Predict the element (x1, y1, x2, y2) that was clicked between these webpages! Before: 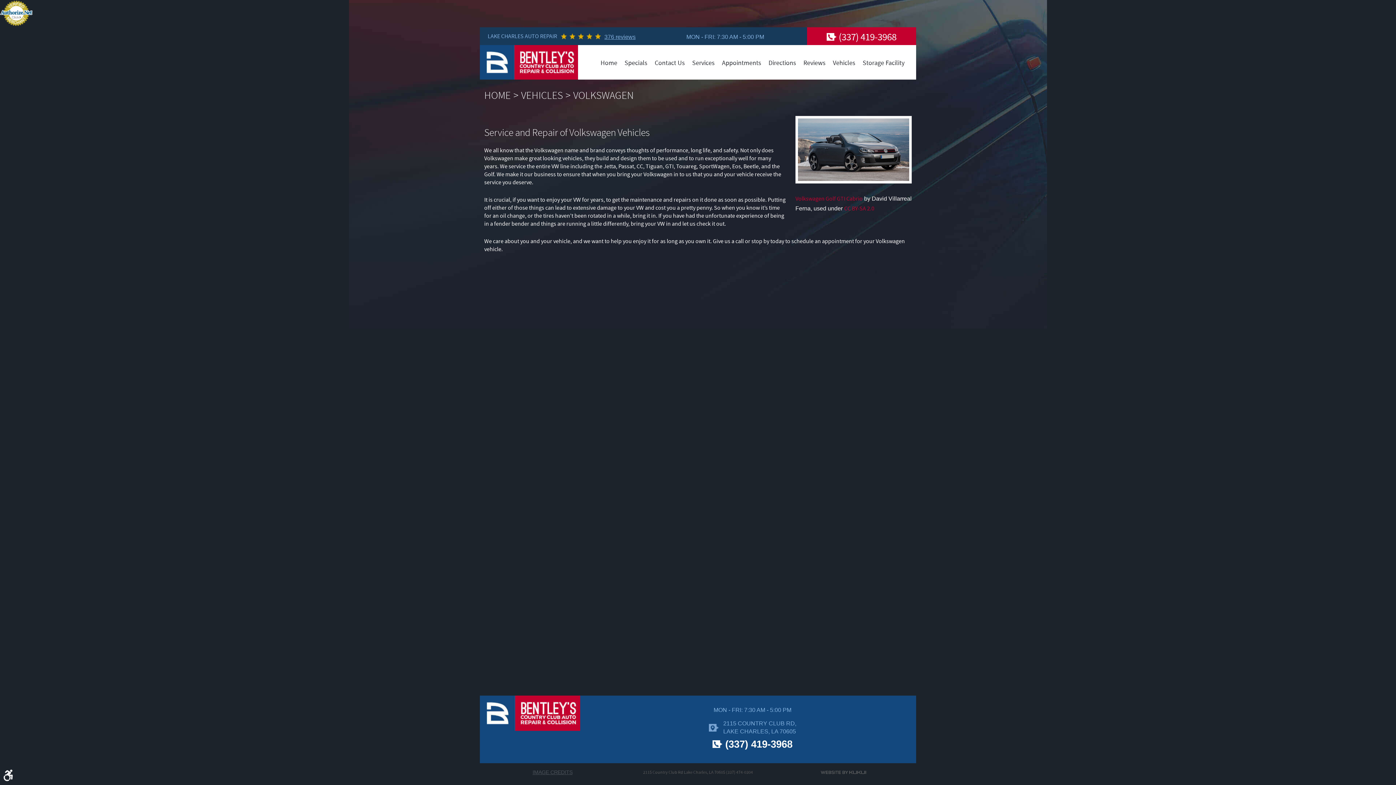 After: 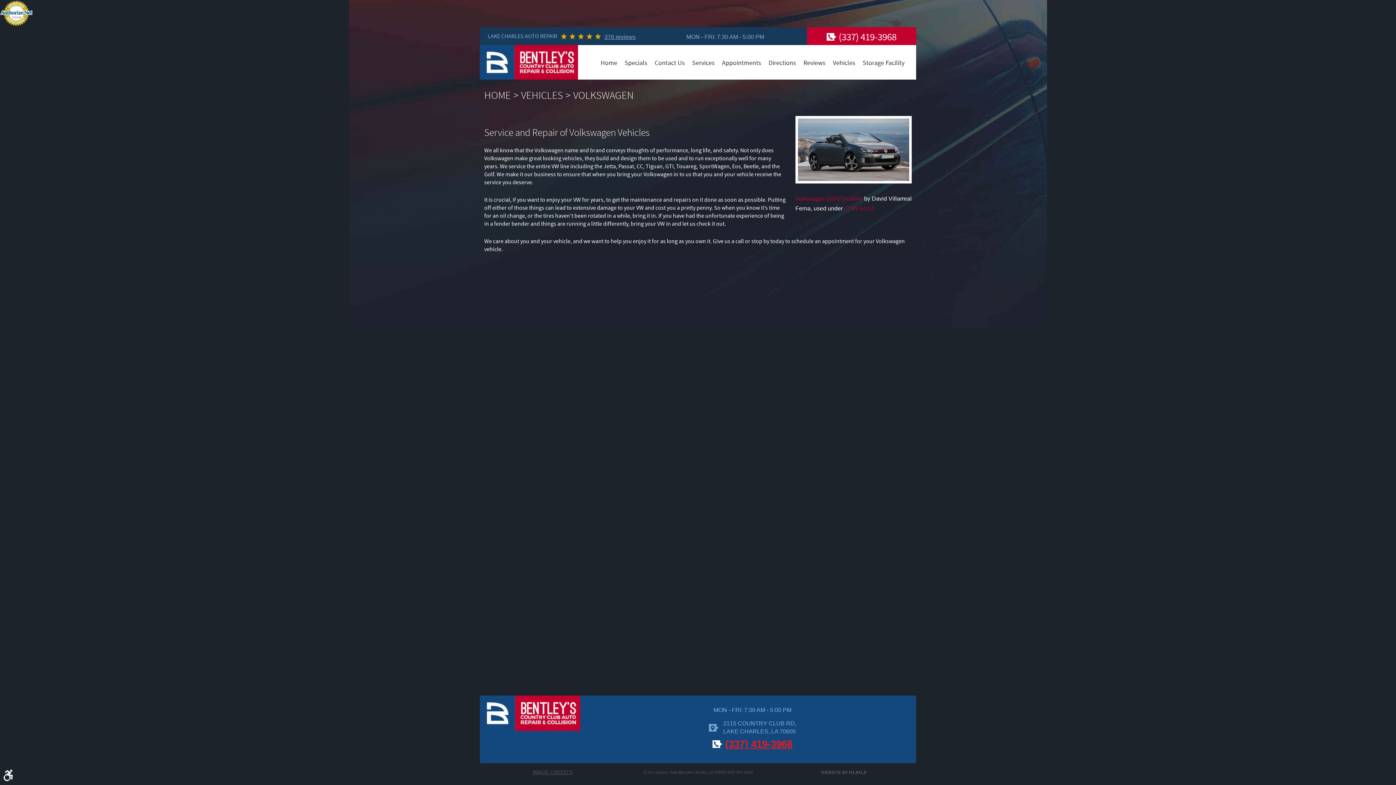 Action: bbox: (712, 738, 792, 750) label: (337) 419-3968